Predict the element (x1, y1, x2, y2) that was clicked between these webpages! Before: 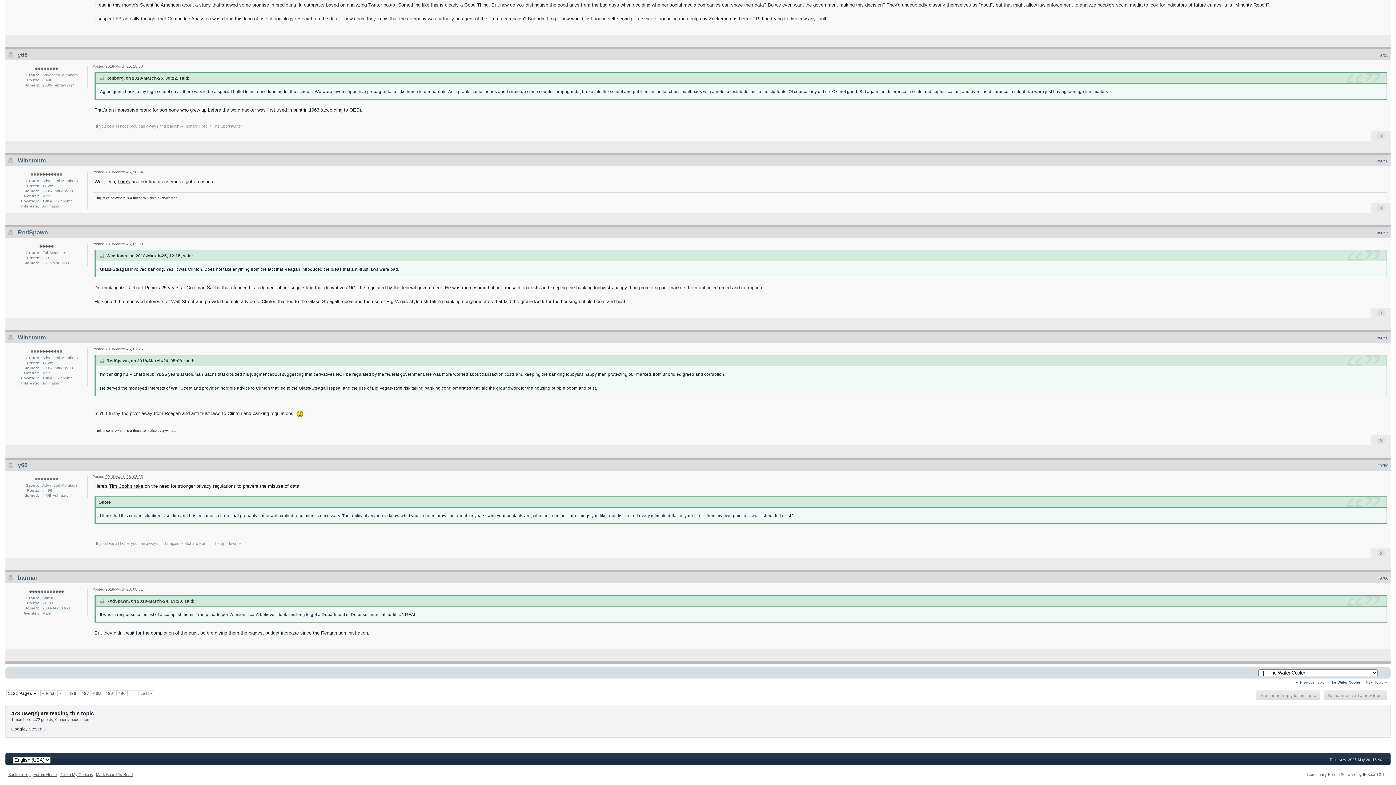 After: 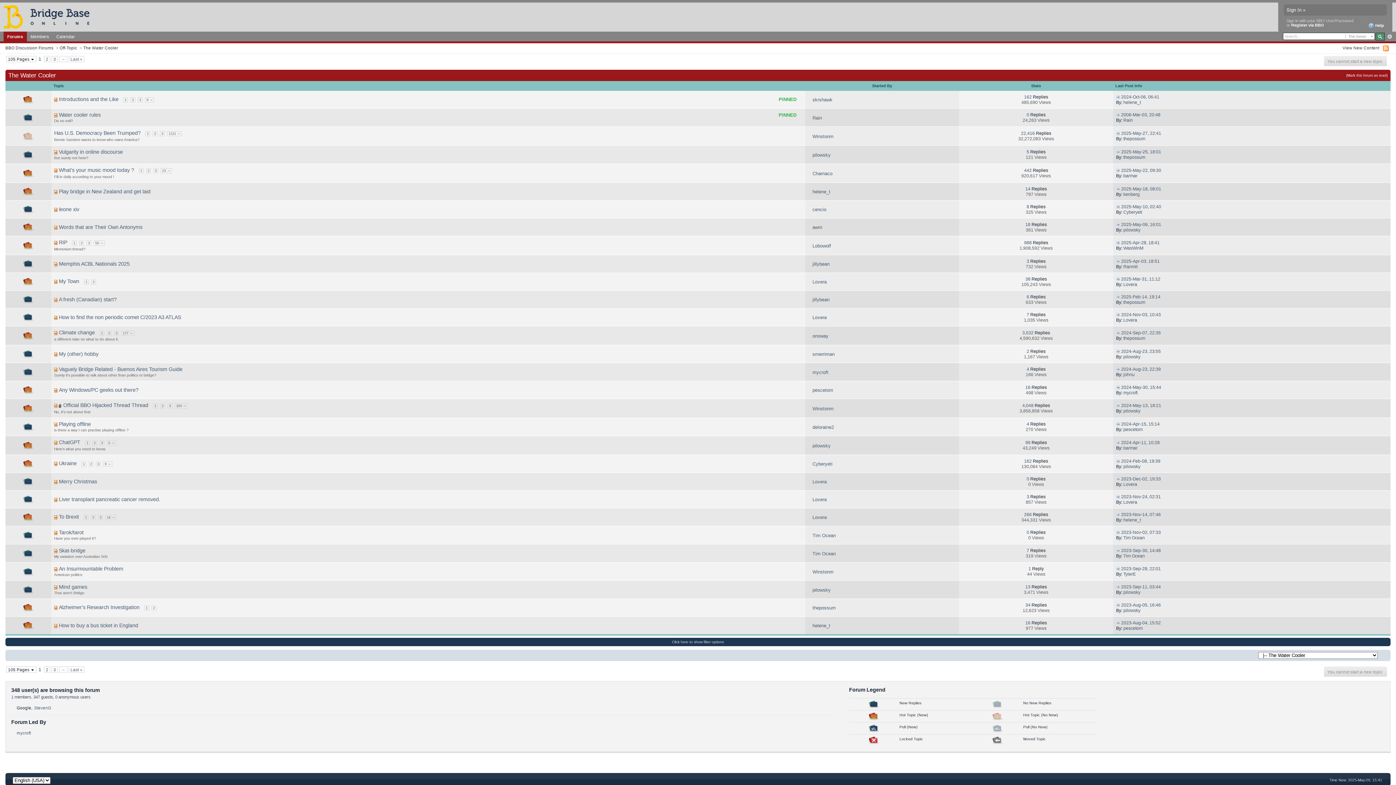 Action: label: The Water Cooler bbox: (1330, 680, 1360, 684)